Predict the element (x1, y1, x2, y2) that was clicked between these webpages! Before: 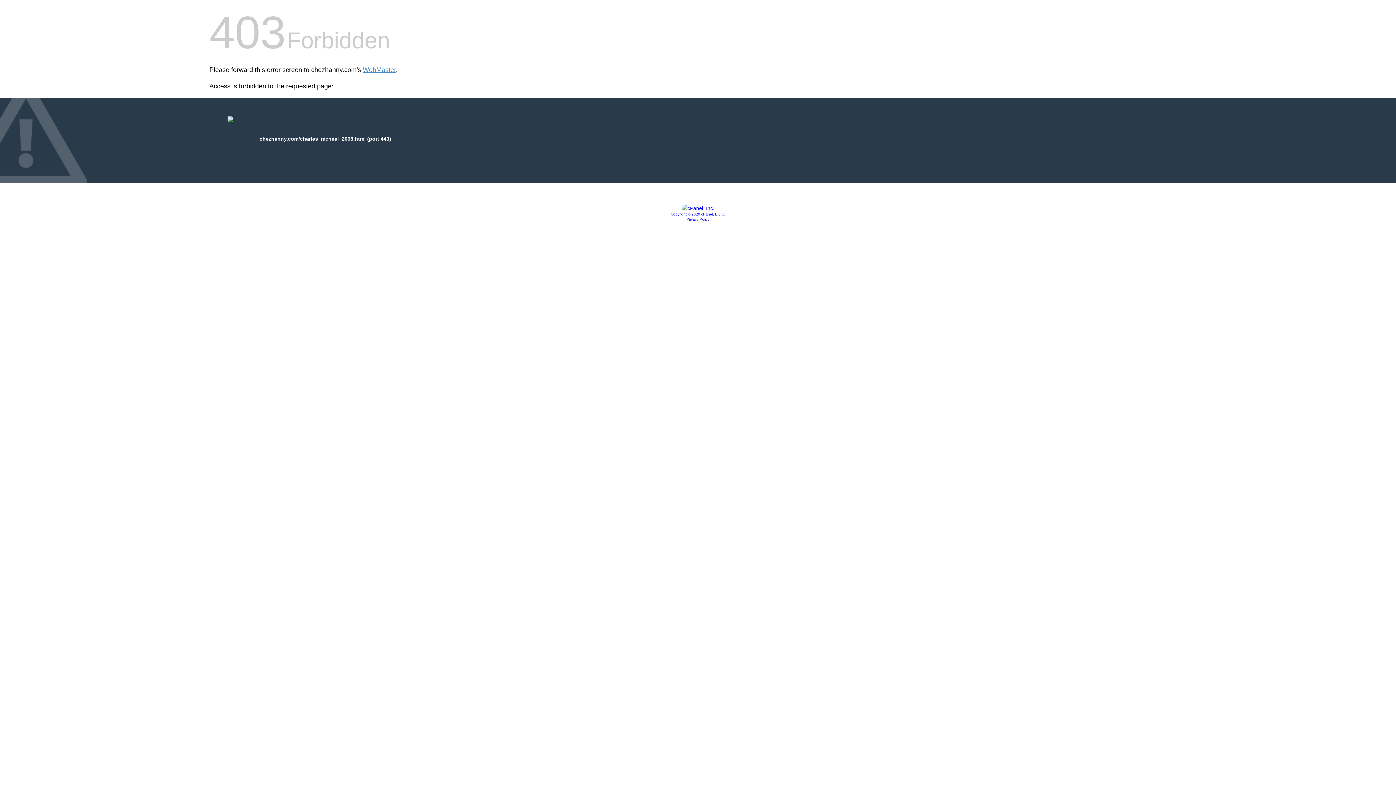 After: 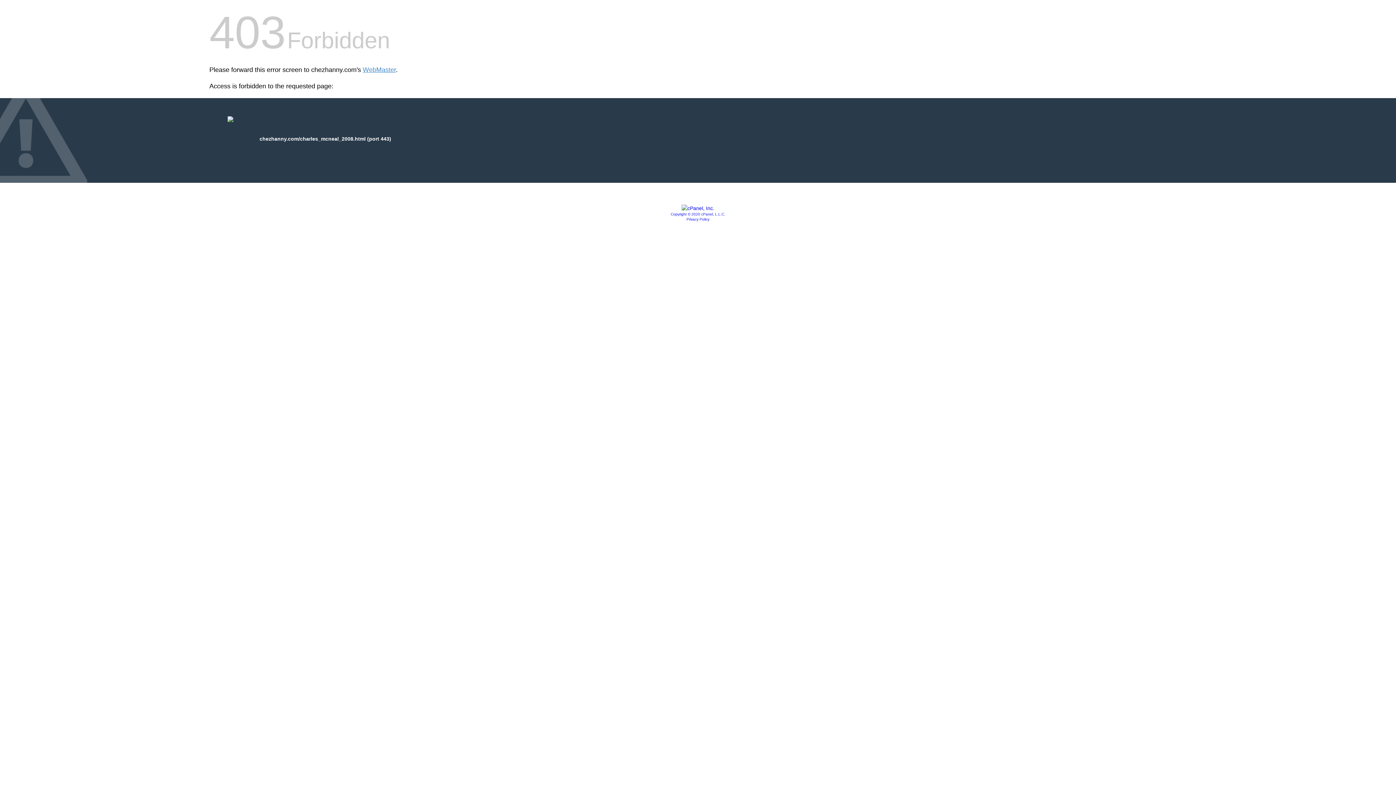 Action: bbox: (670, 212, 725, 216) label: Copyright © 2020 cPanel, L.L.C.